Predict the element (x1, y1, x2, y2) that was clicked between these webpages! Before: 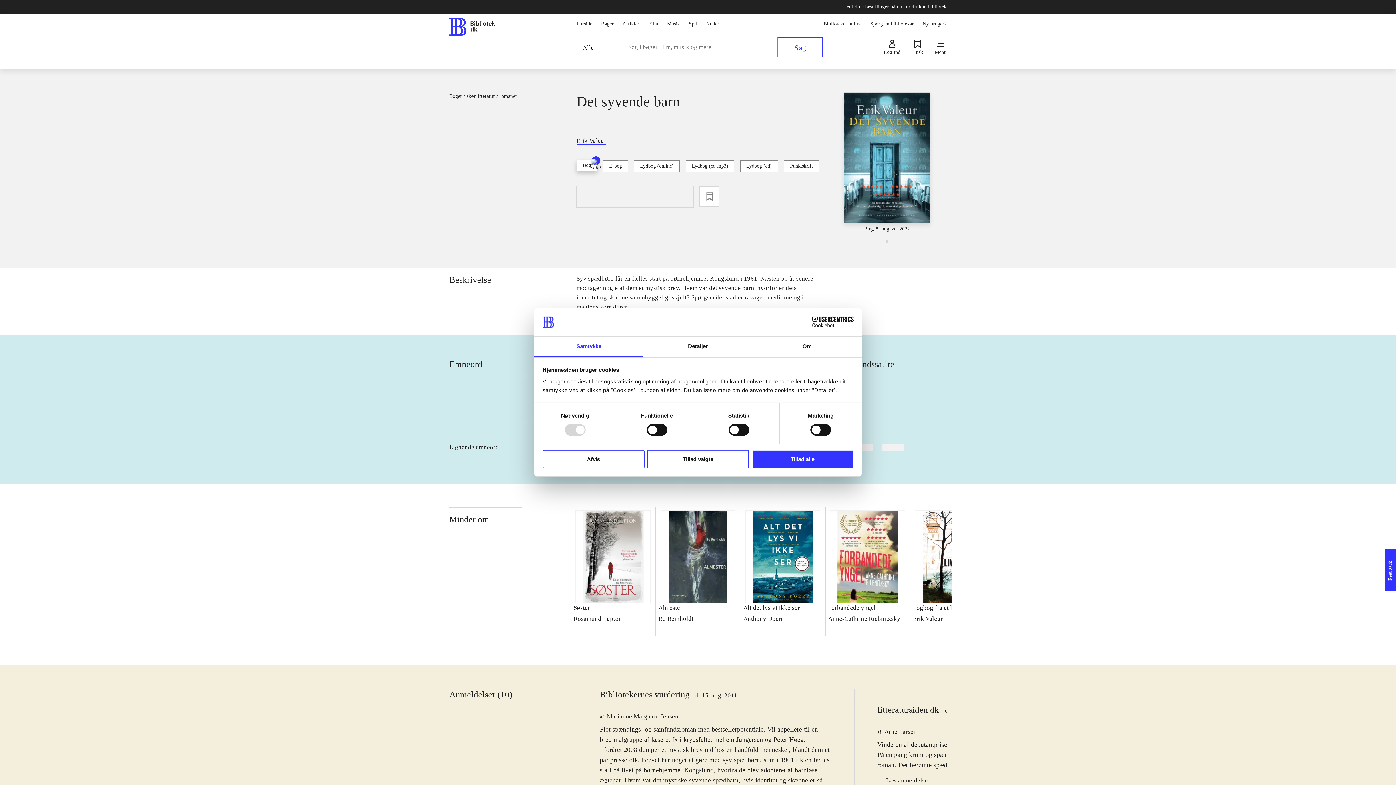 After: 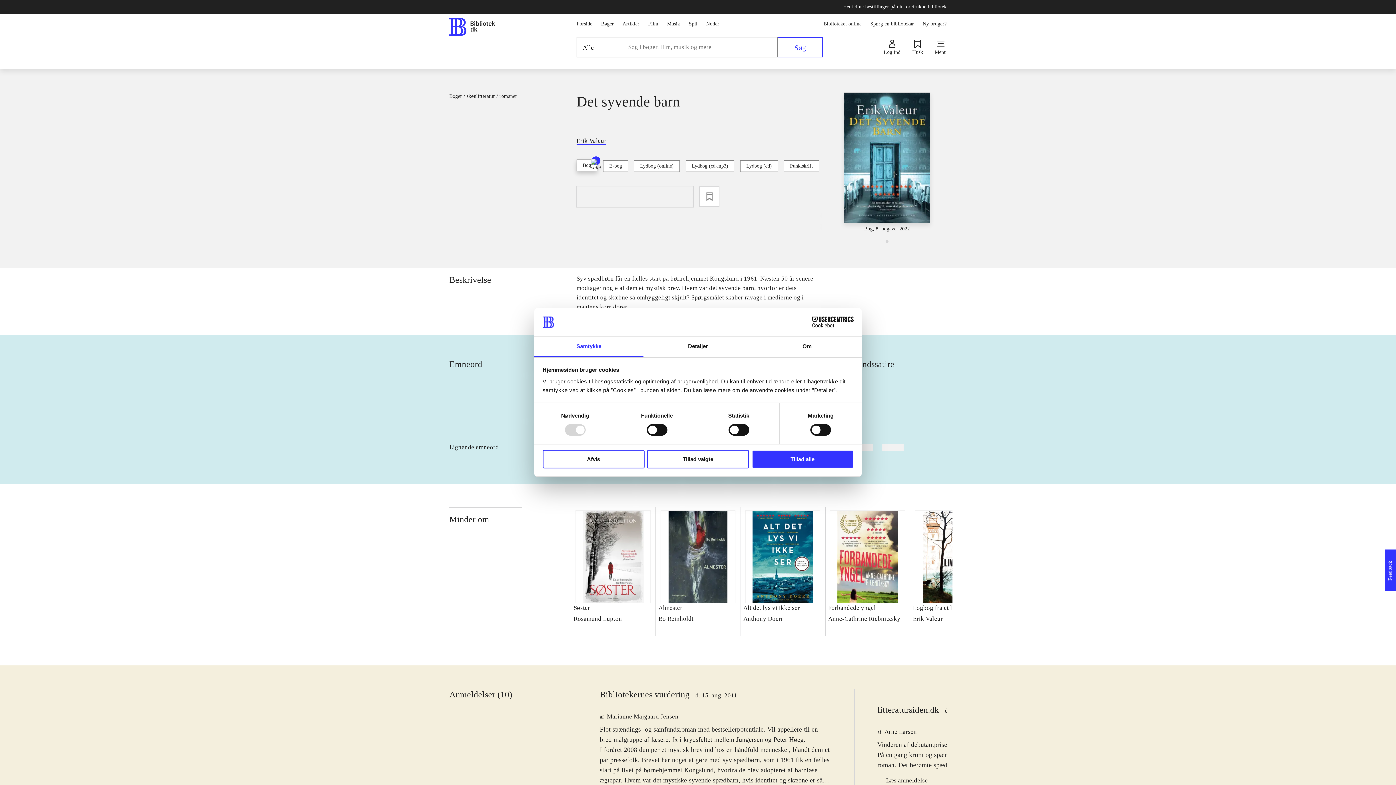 Action: bbox: (790, 316, 853, 327) label: Cookiebot - opens in a new window